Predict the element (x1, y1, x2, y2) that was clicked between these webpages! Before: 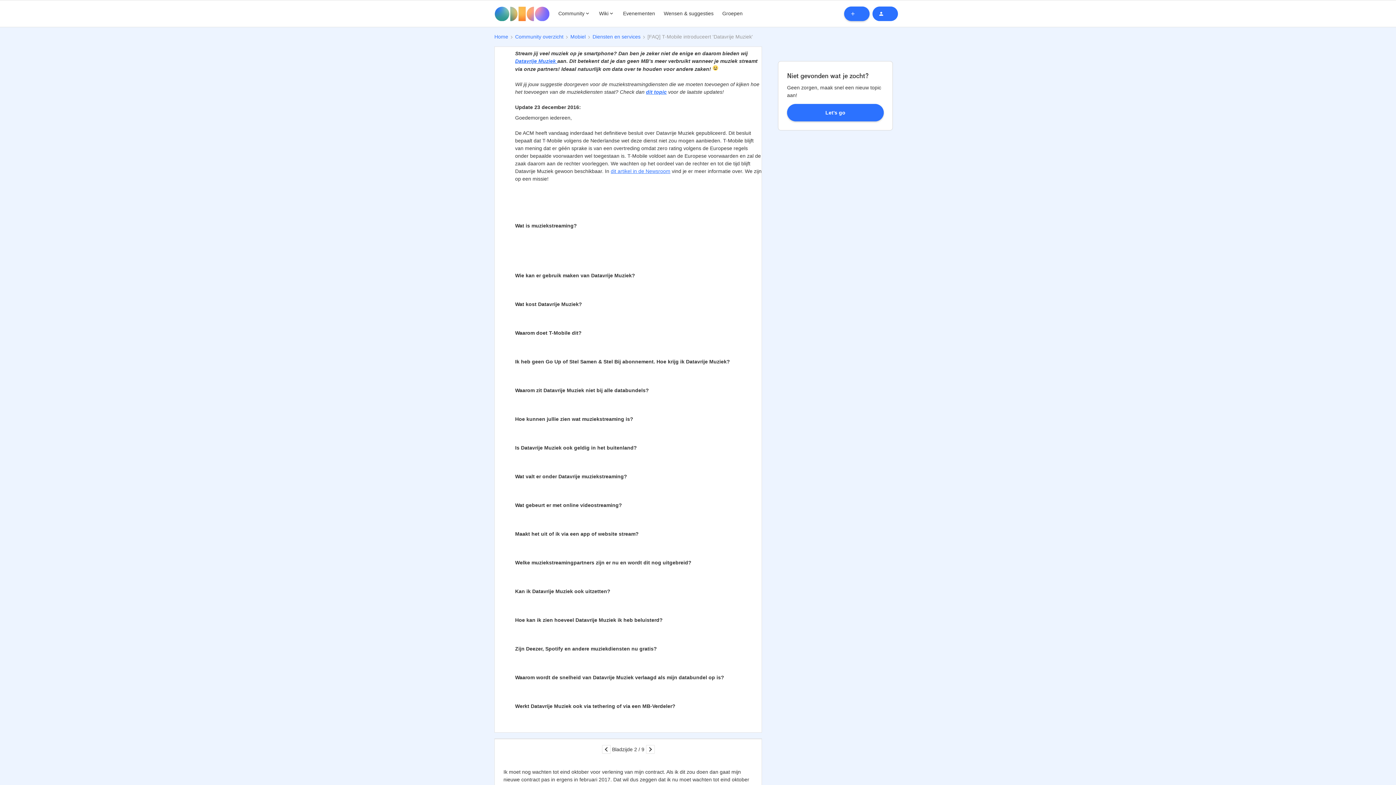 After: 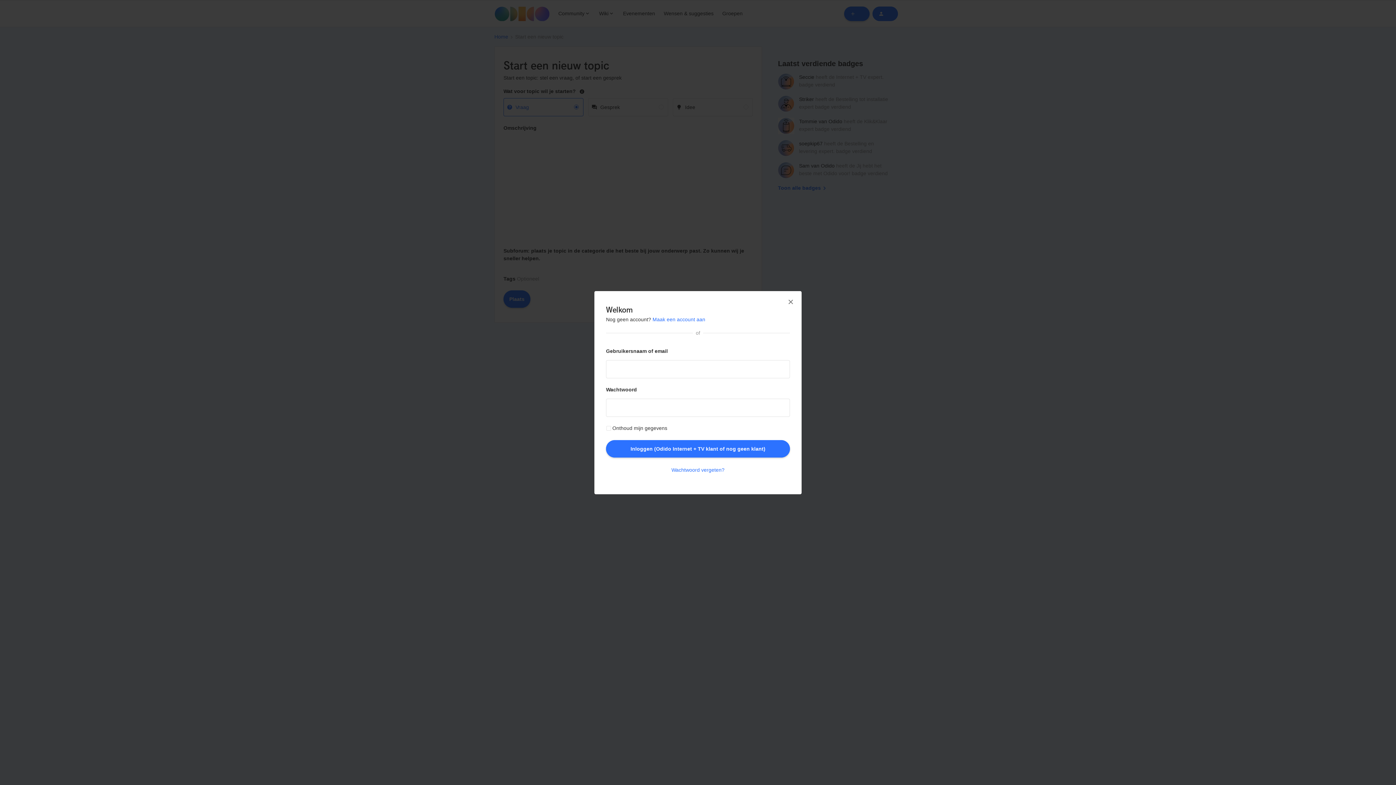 Action: bbox: (787, 104, 884, 121) label: Let's go